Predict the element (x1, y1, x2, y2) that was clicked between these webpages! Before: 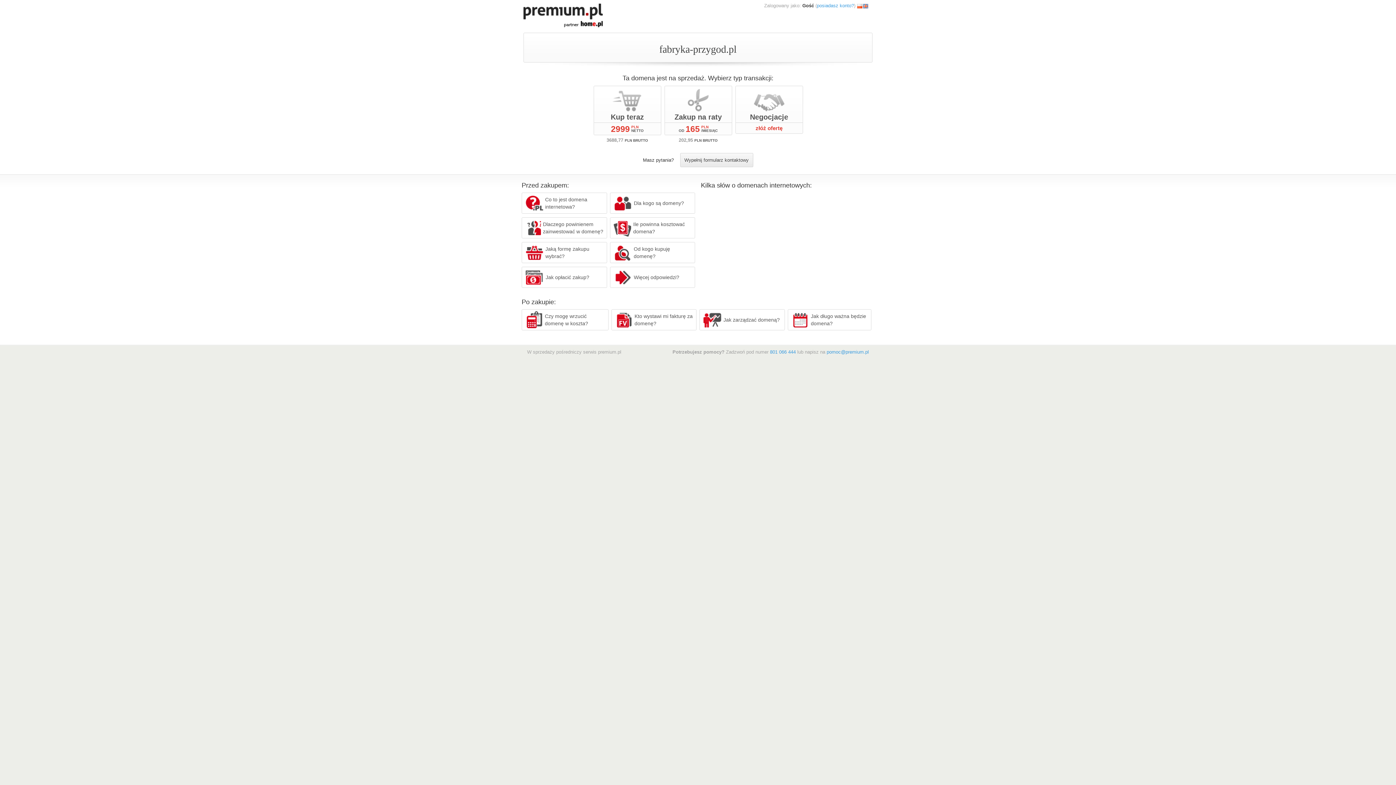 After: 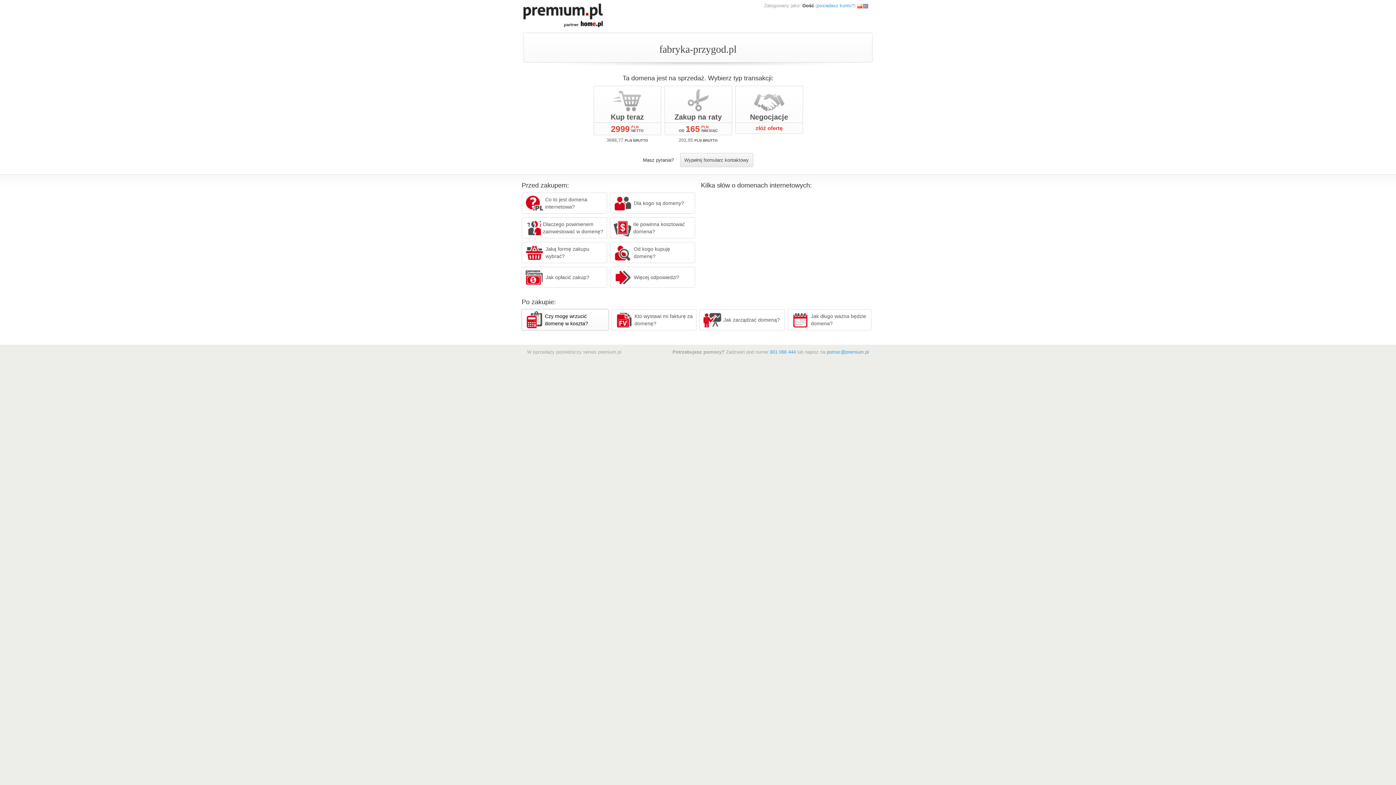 Action: bbox: (521, 309, 608, 330) label: Czy mogę wrzucić domenę w koszta?